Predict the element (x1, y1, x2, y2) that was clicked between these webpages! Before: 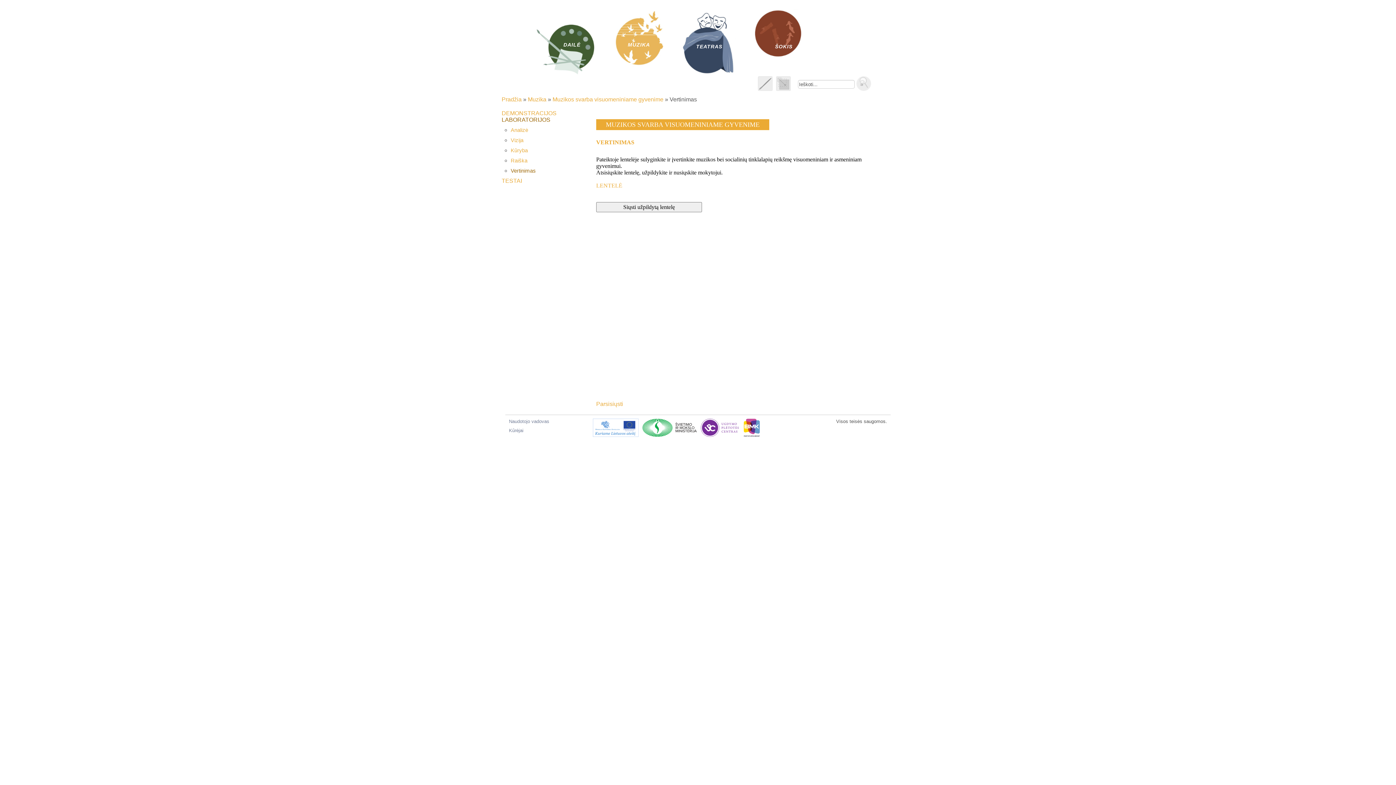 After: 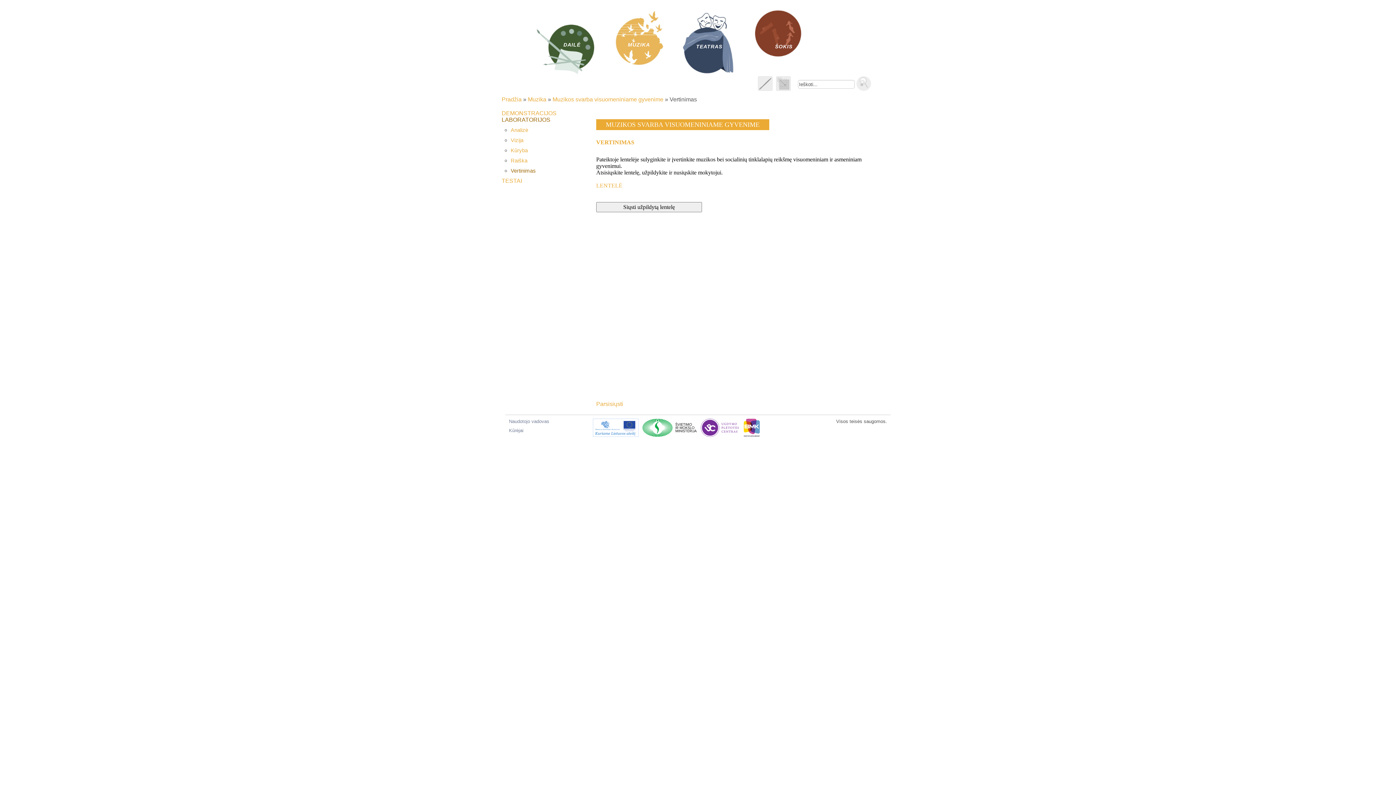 Action: bbox: (641, 432, 699, 438) label:  